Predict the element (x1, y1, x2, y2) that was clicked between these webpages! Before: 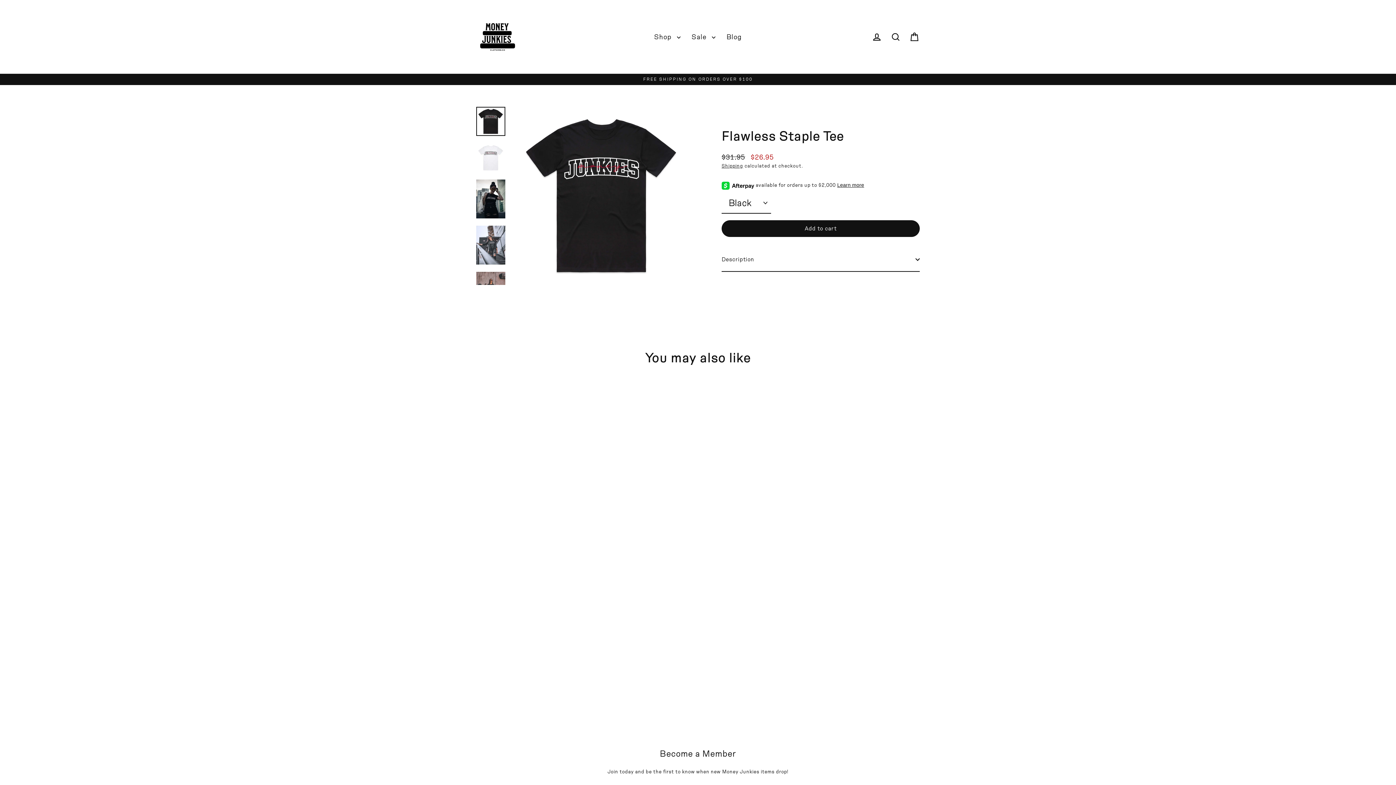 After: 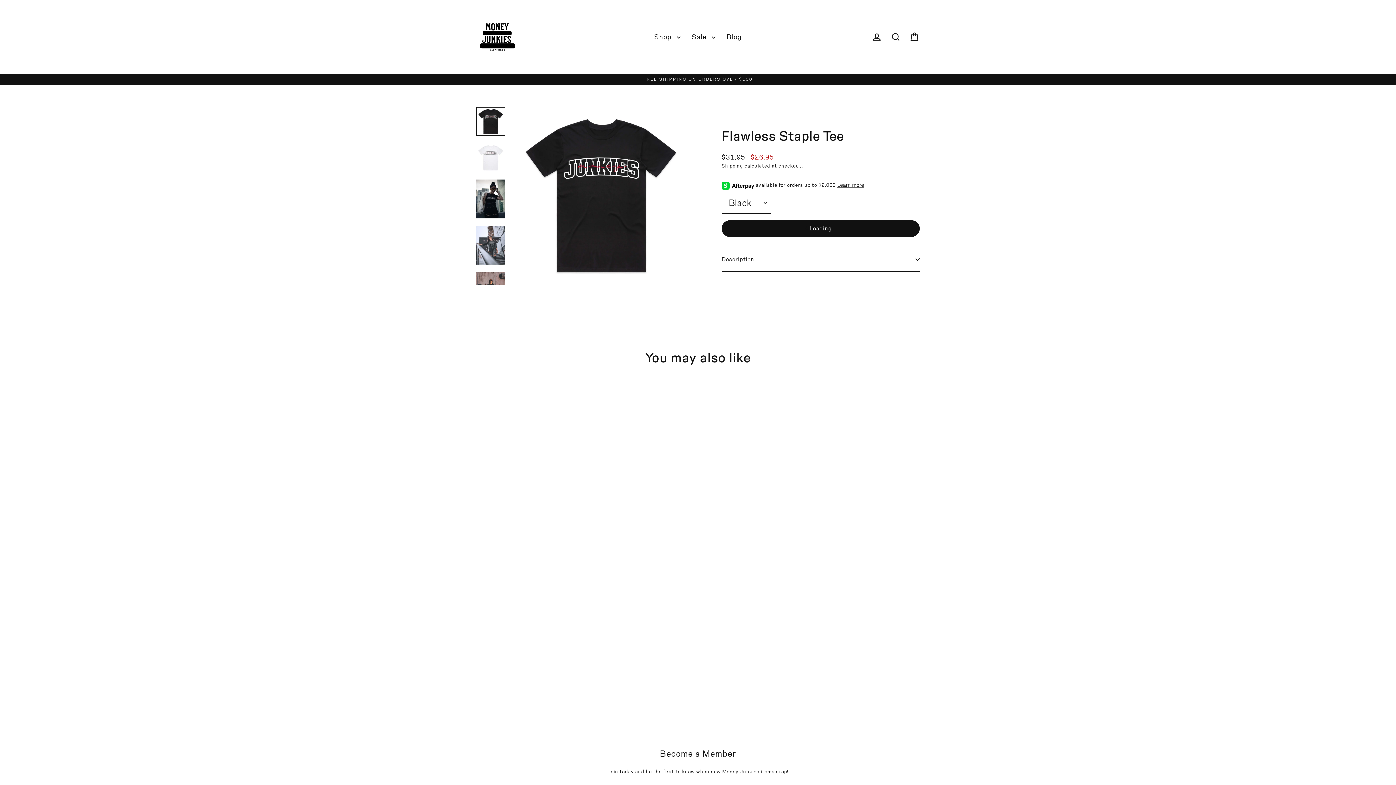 Action: bbox: (721, 220, 920, 237) label: Add to cart